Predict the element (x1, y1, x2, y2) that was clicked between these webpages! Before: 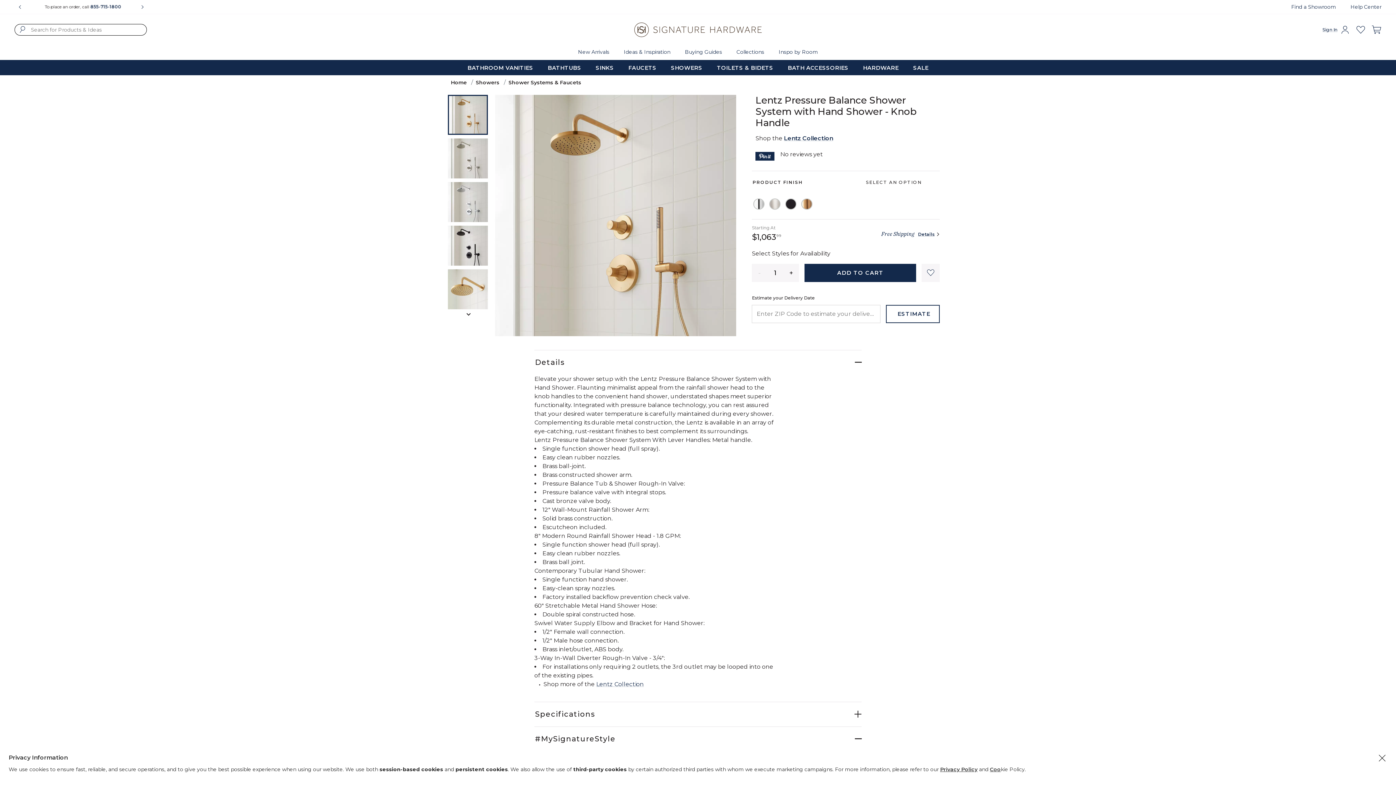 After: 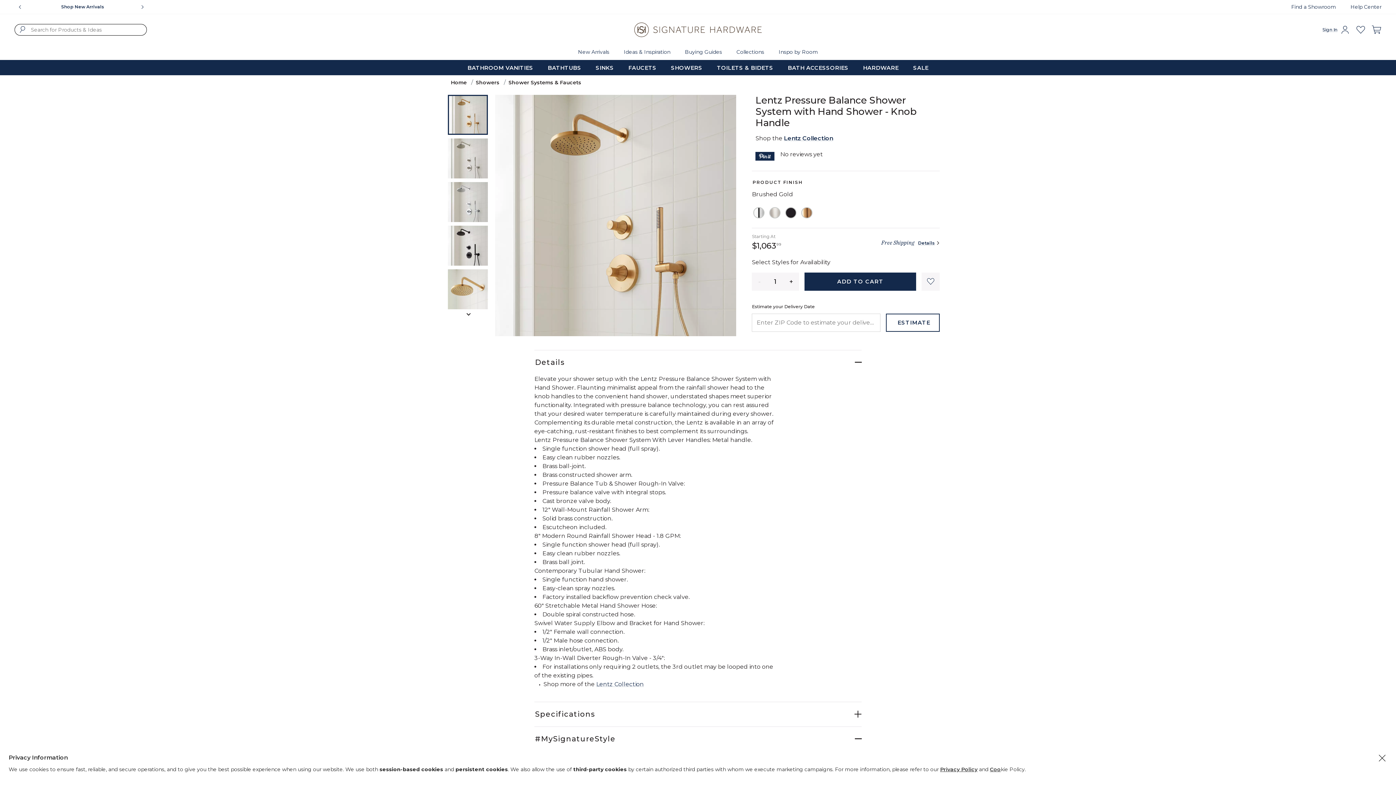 Action: bbox: (800, 197, 814, 211) label: Select Product Finish Brushed Gold